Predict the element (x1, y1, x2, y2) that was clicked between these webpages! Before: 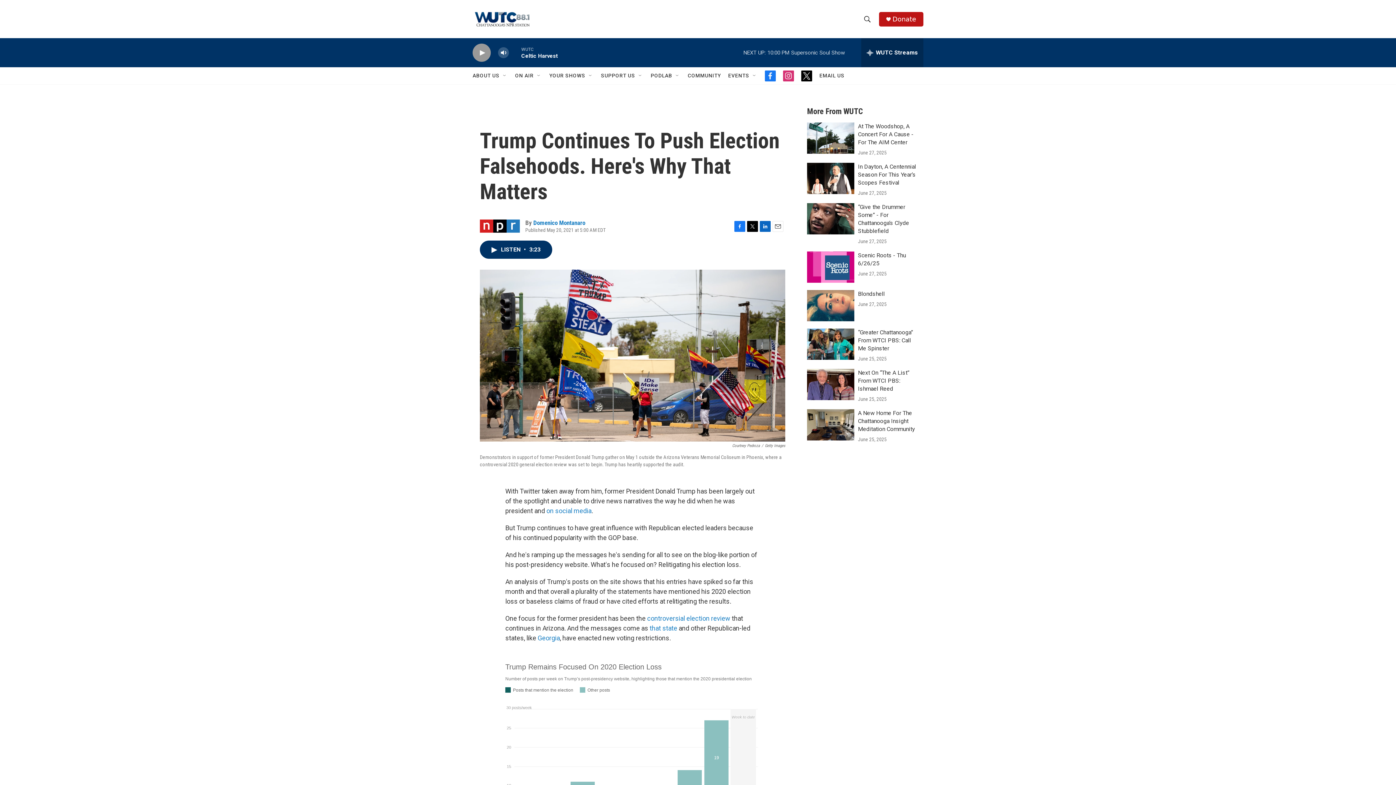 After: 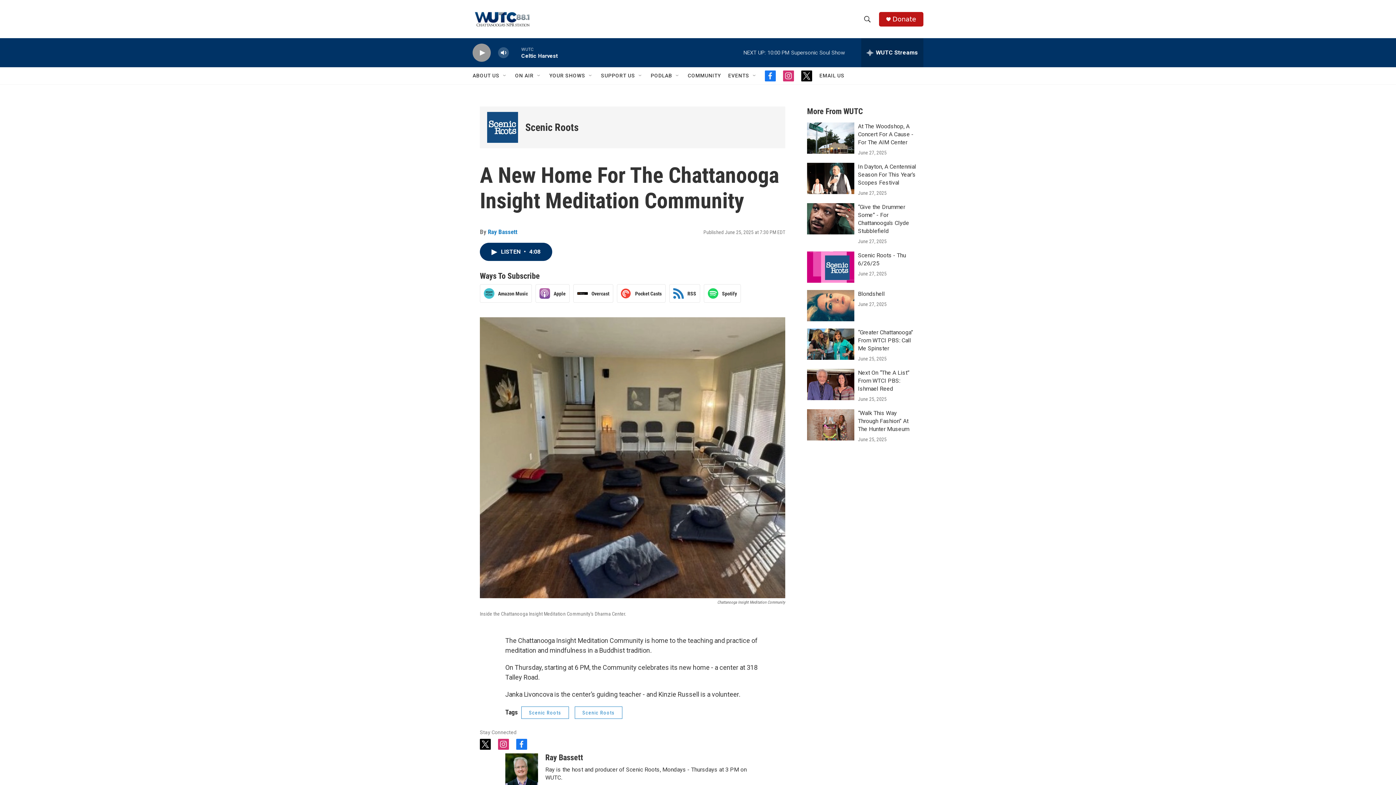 Action: label: A New Home For The Chattanooga Insight Meditation Community bbox: (807, 409, 854, 440)